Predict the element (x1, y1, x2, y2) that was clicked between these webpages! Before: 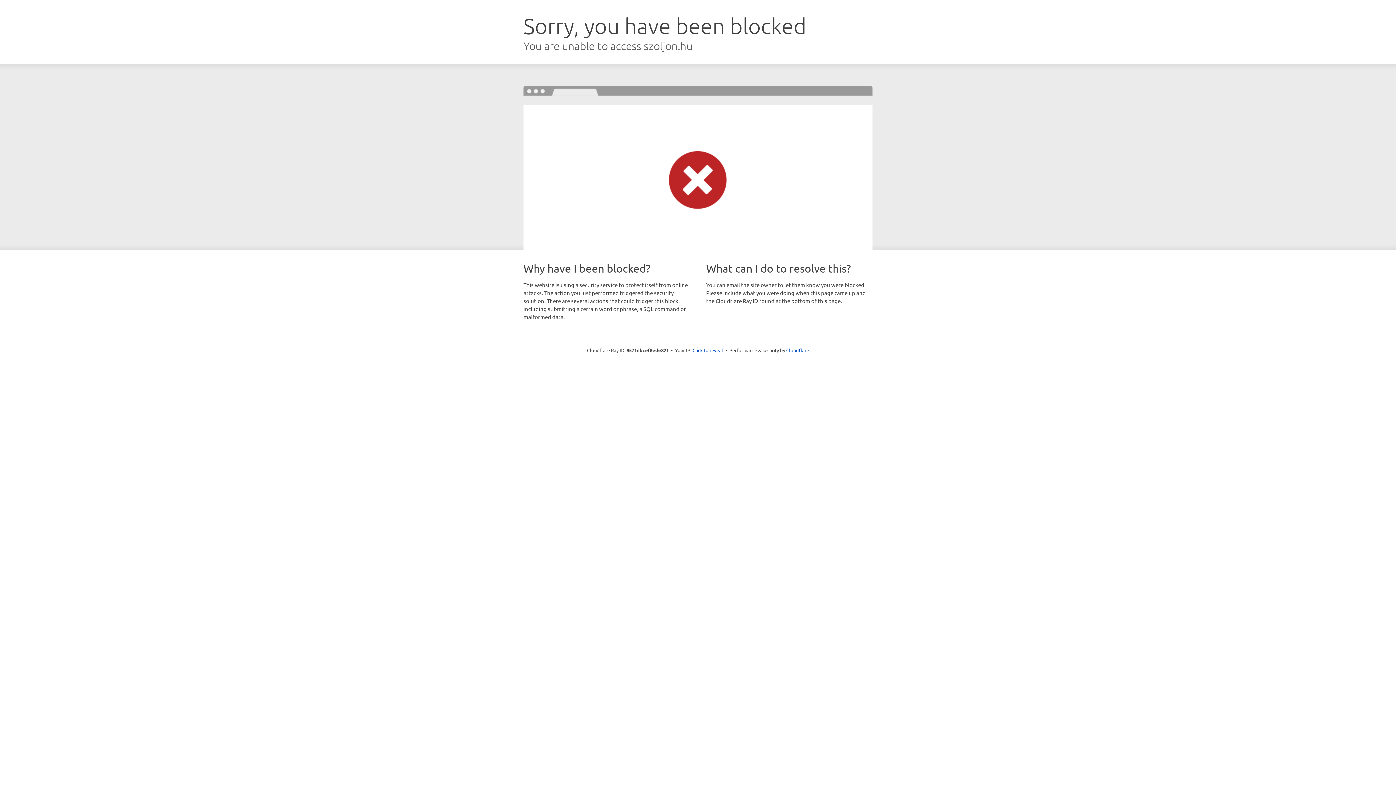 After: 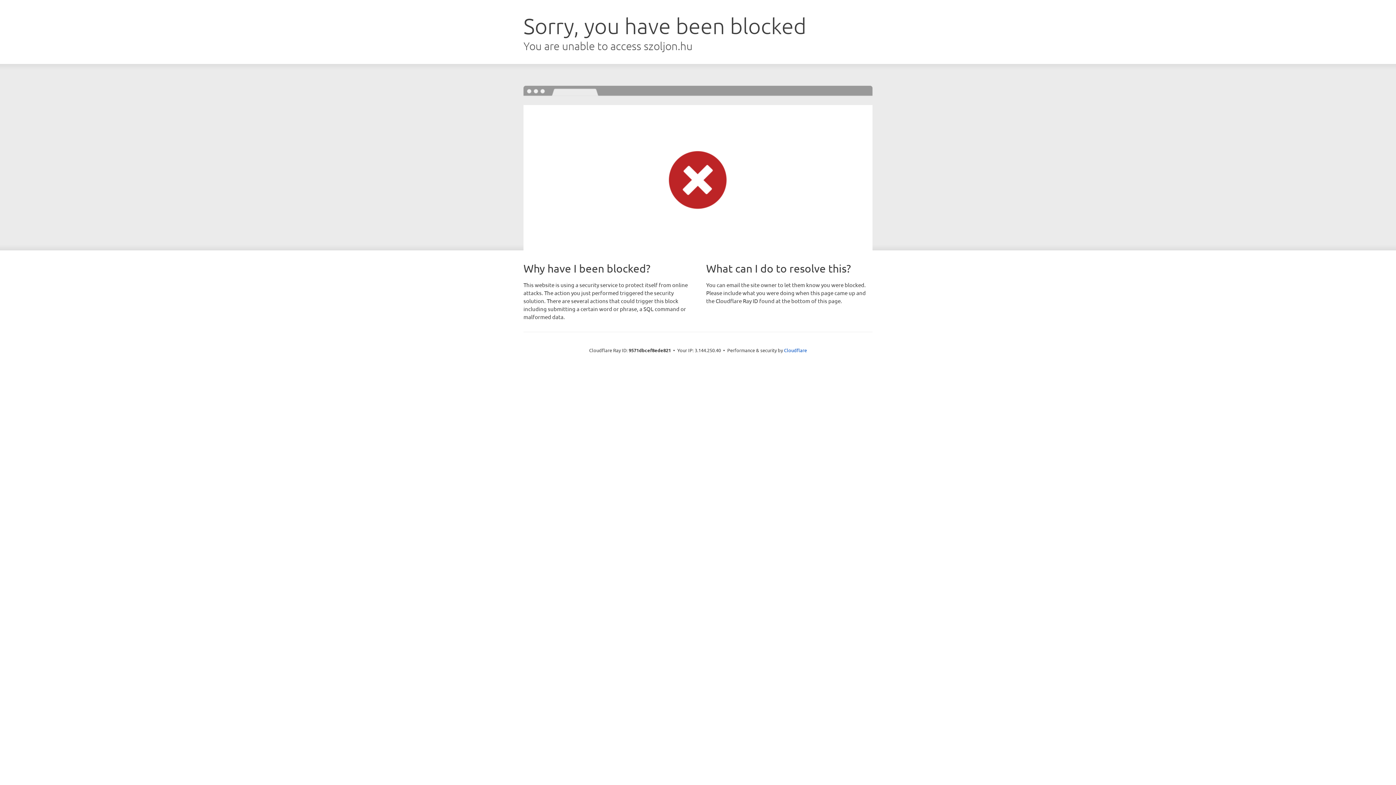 Action: label: Click to reveal bbox: (692, 346, 723, 353)